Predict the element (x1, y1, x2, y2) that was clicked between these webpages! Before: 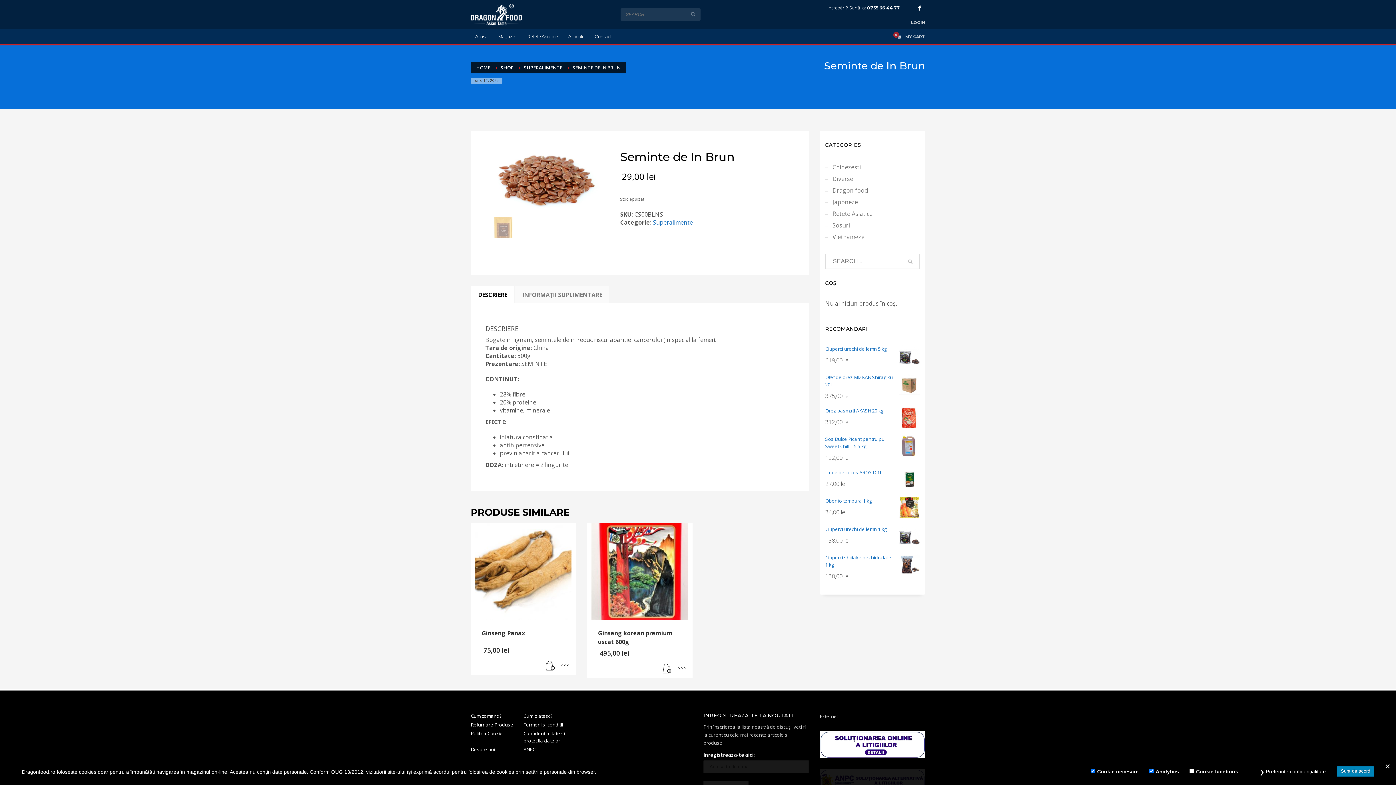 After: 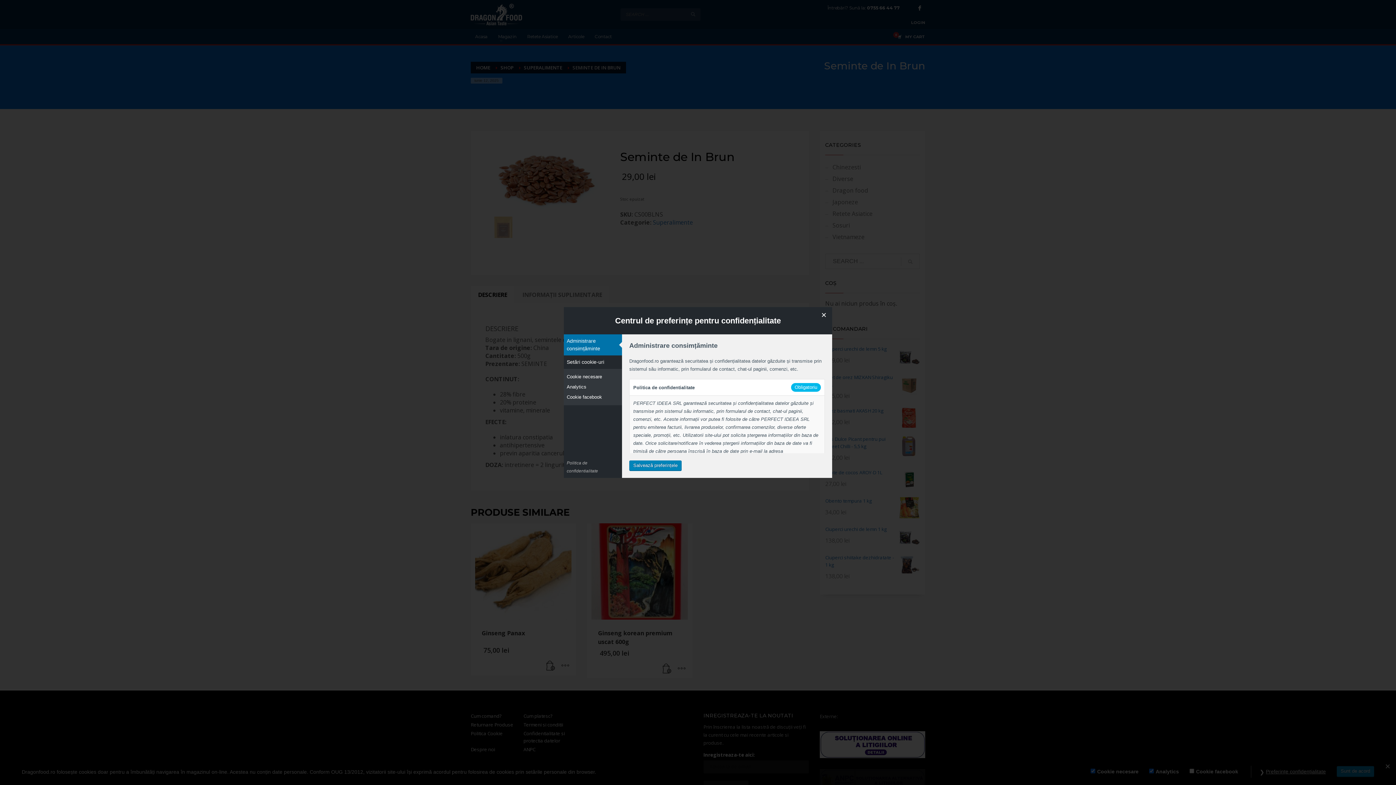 Action: label: Preferințe confidențialitate bbox: (1262, 766, 1329, 777)